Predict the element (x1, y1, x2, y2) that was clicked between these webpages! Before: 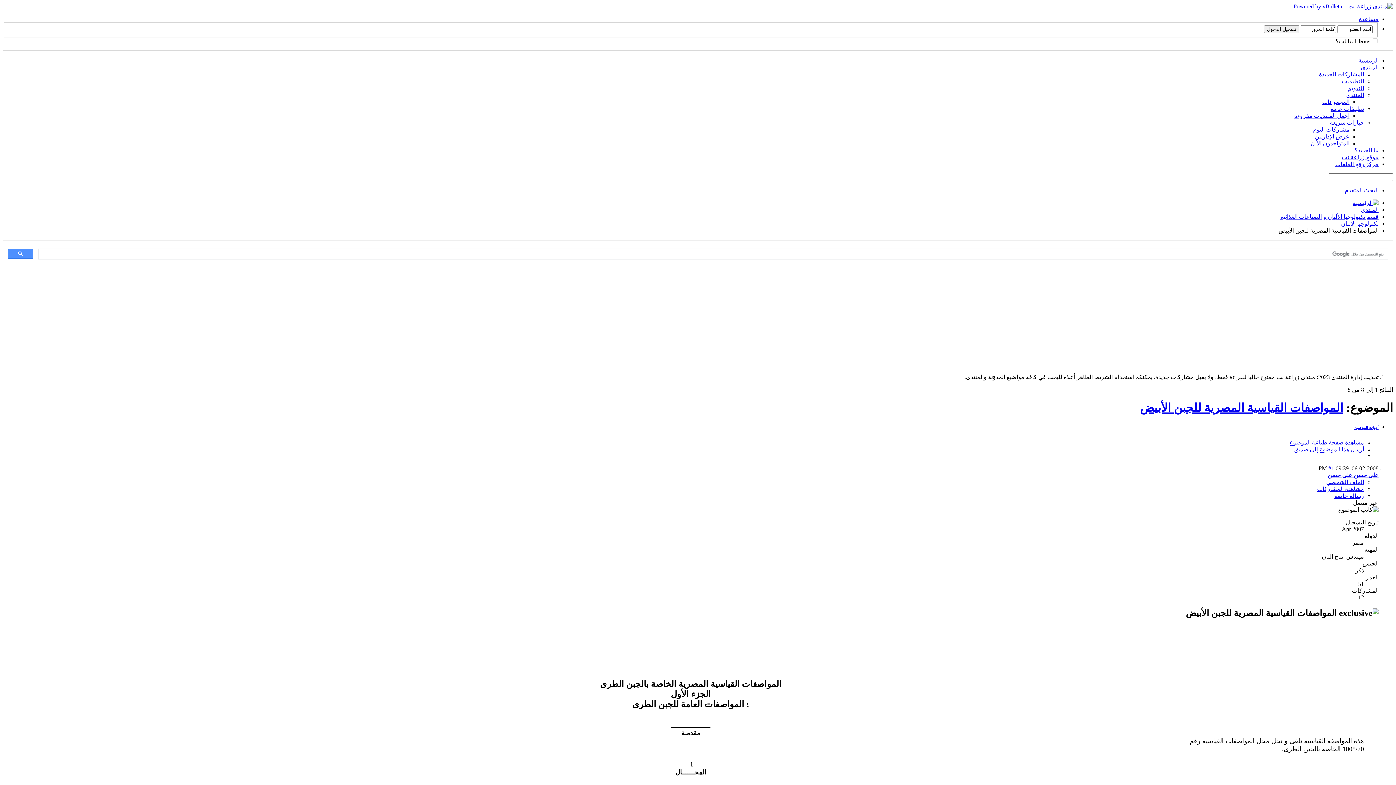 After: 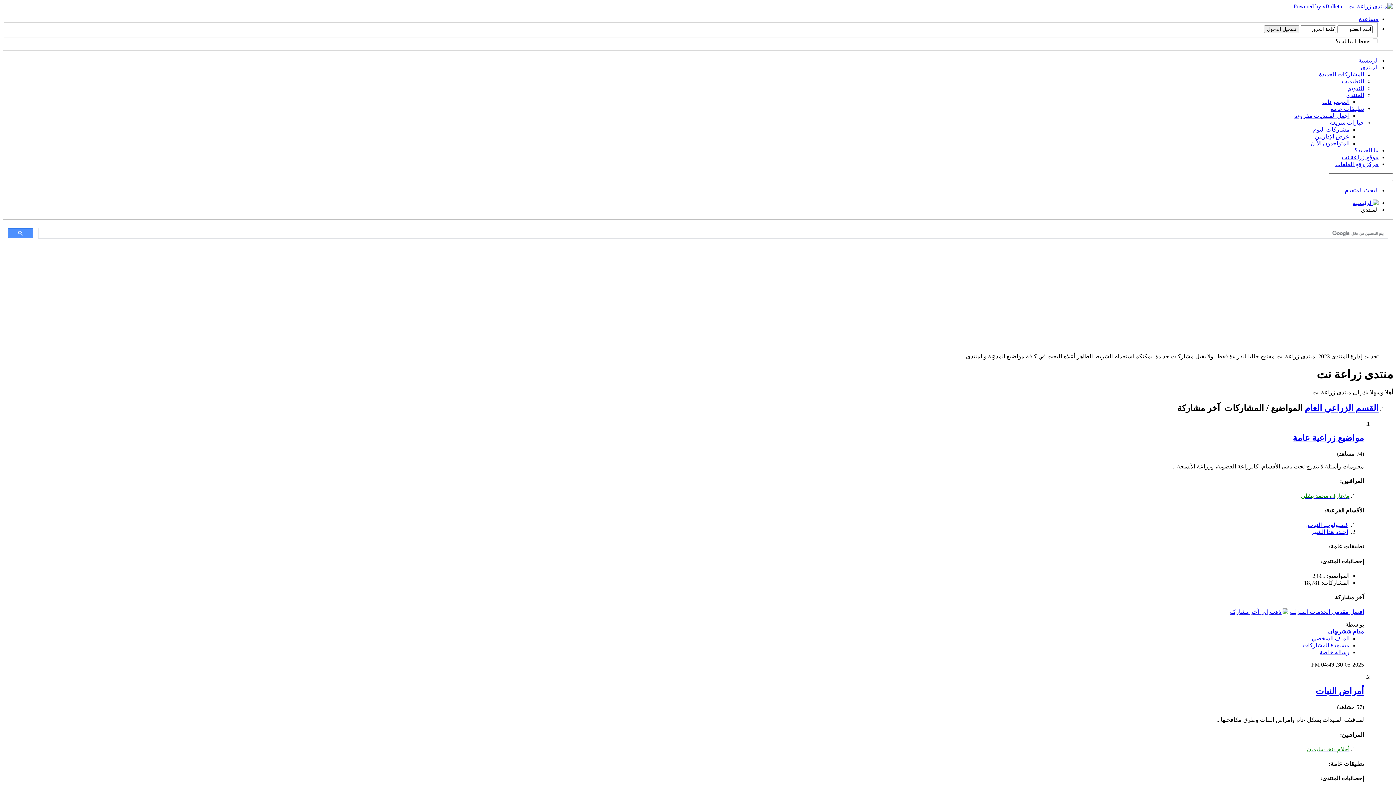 Action: label: المنتدى bbox: (1361, 206, 1378, 212)